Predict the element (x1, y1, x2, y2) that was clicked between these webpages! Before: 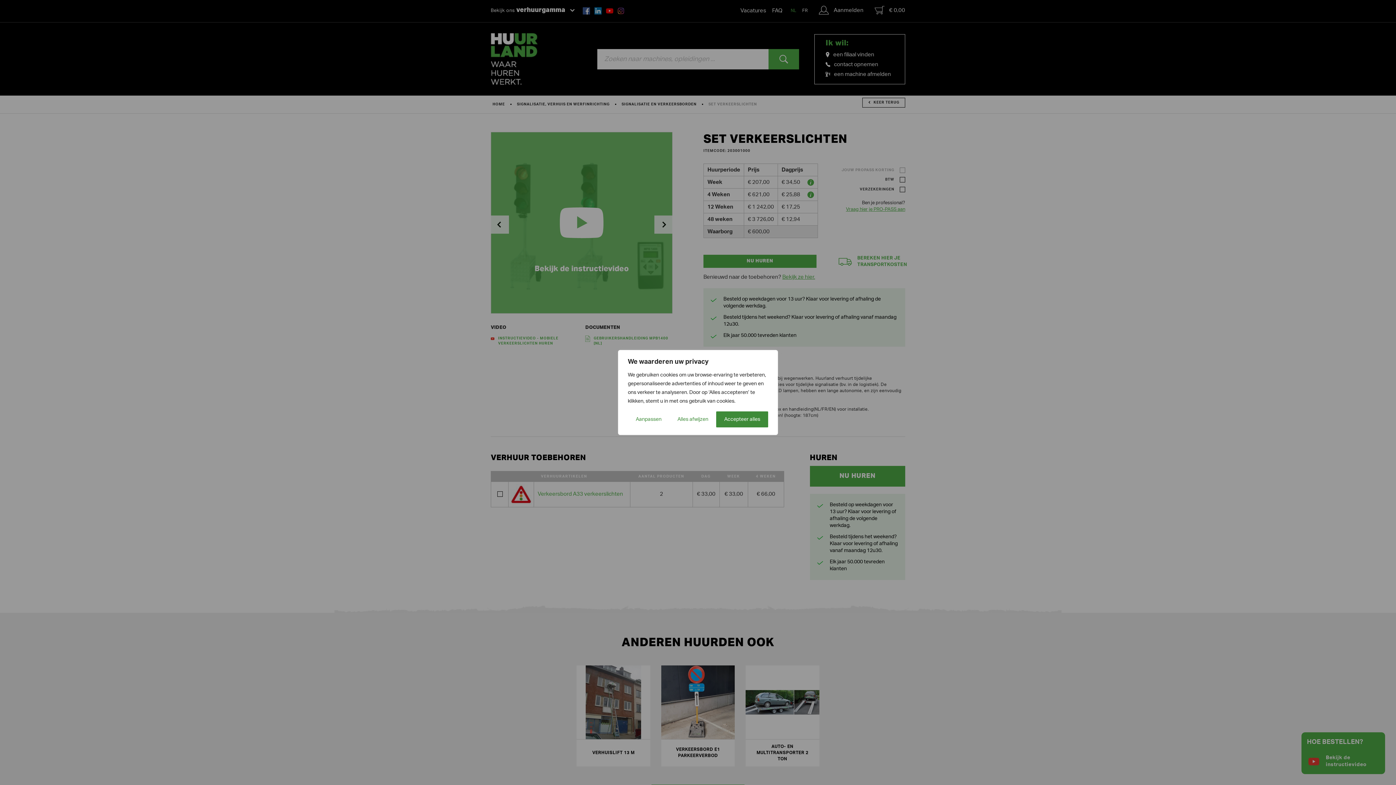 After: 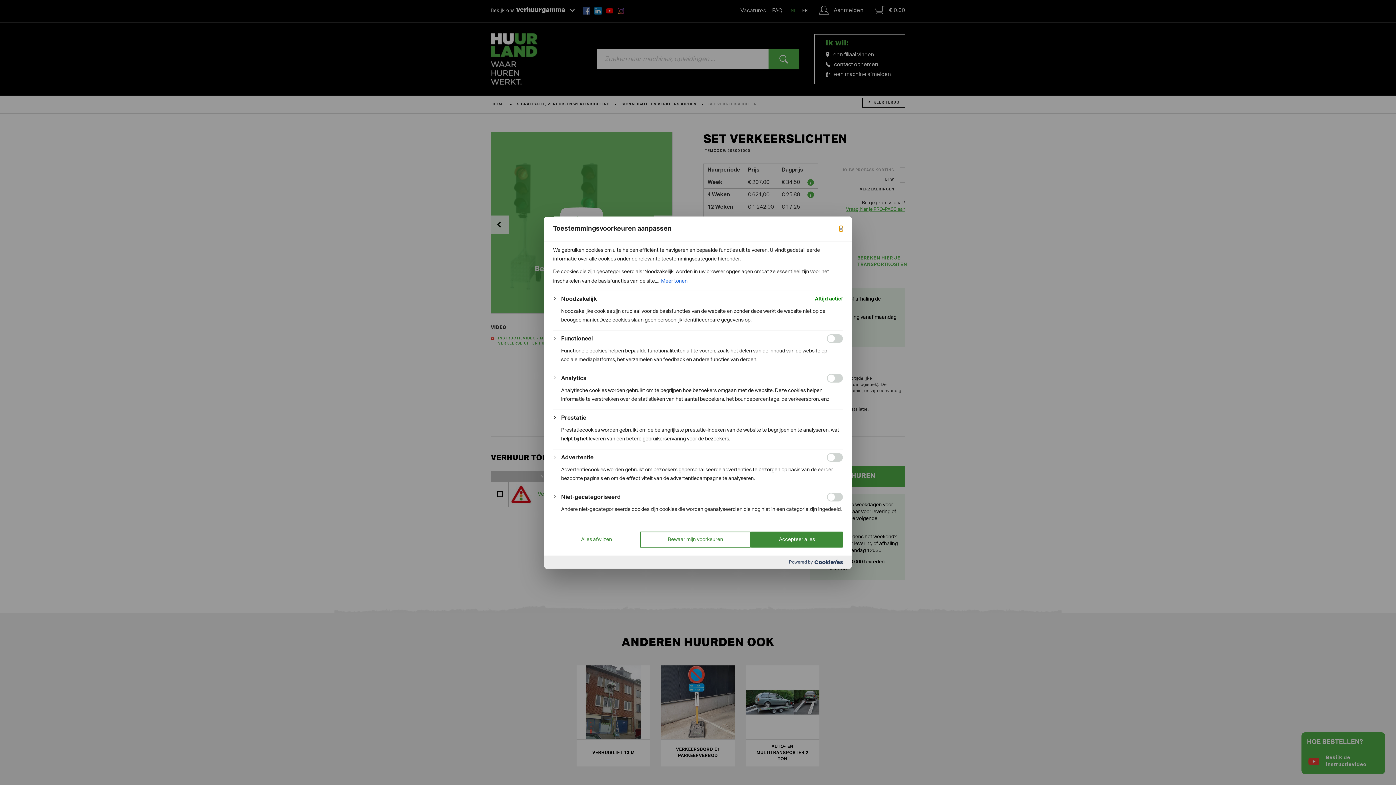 Action: bbox: (628, 411, 669, 427) label: Aanpassen